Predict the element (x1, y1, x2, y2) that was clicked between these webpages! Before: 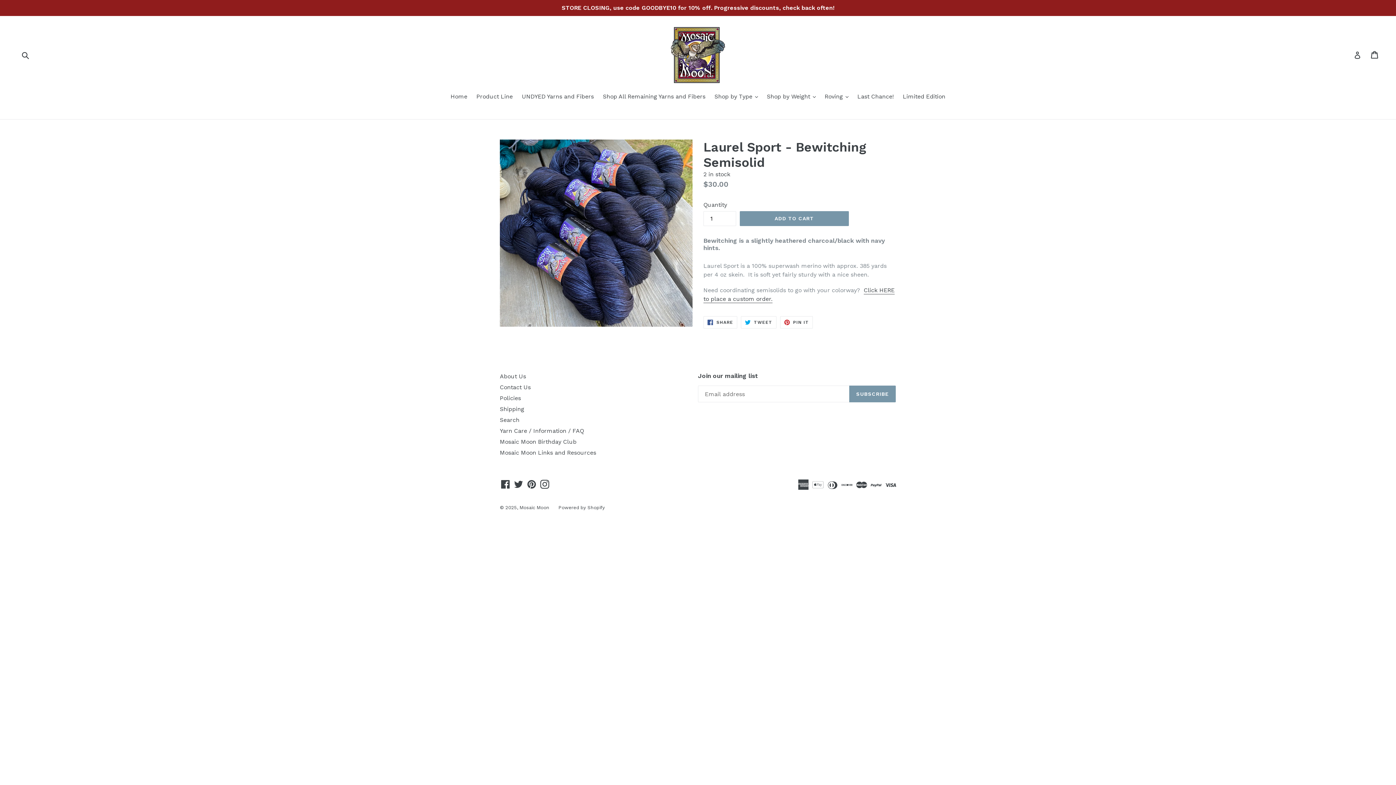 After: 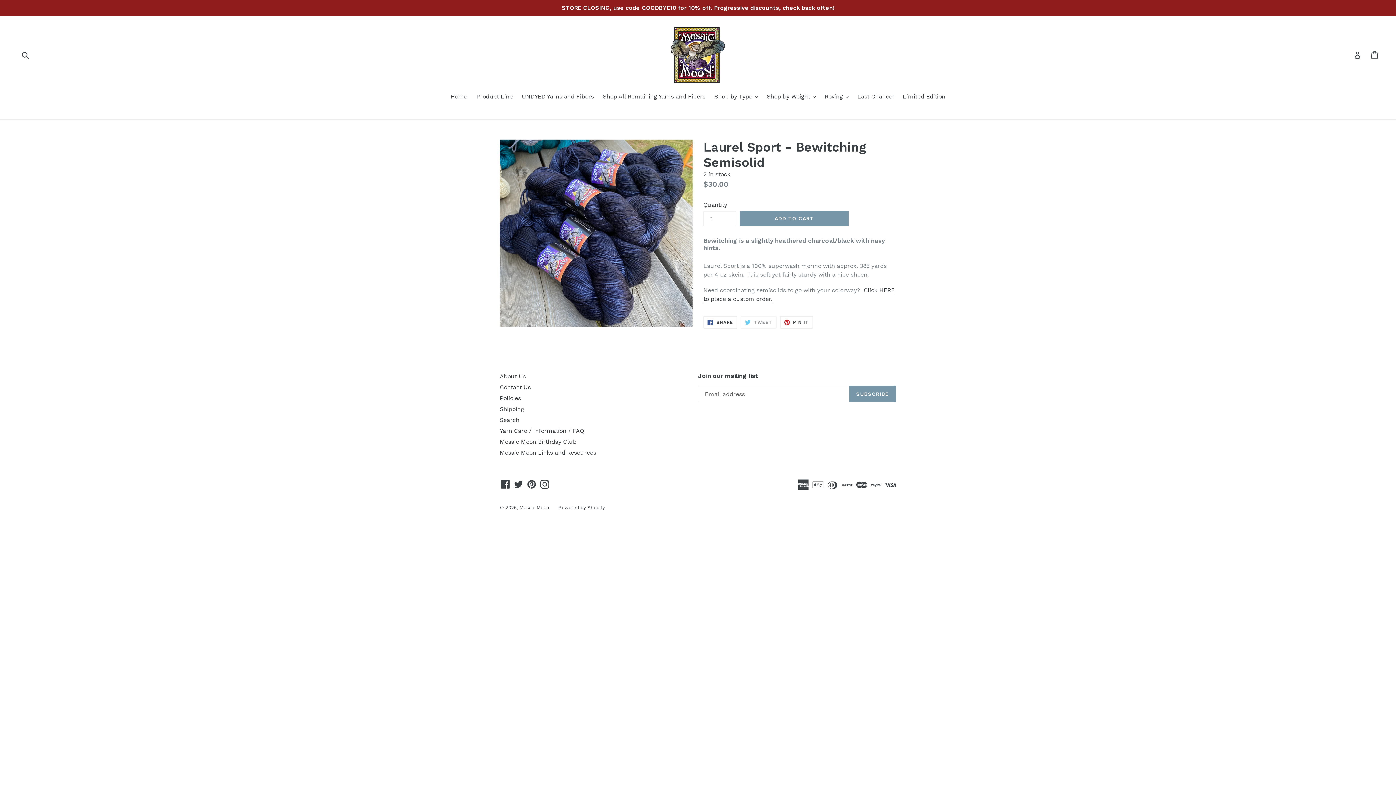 Action: bbox: (741, 316, 776, 328) label:  TWEET
TWEET ON TWITTER